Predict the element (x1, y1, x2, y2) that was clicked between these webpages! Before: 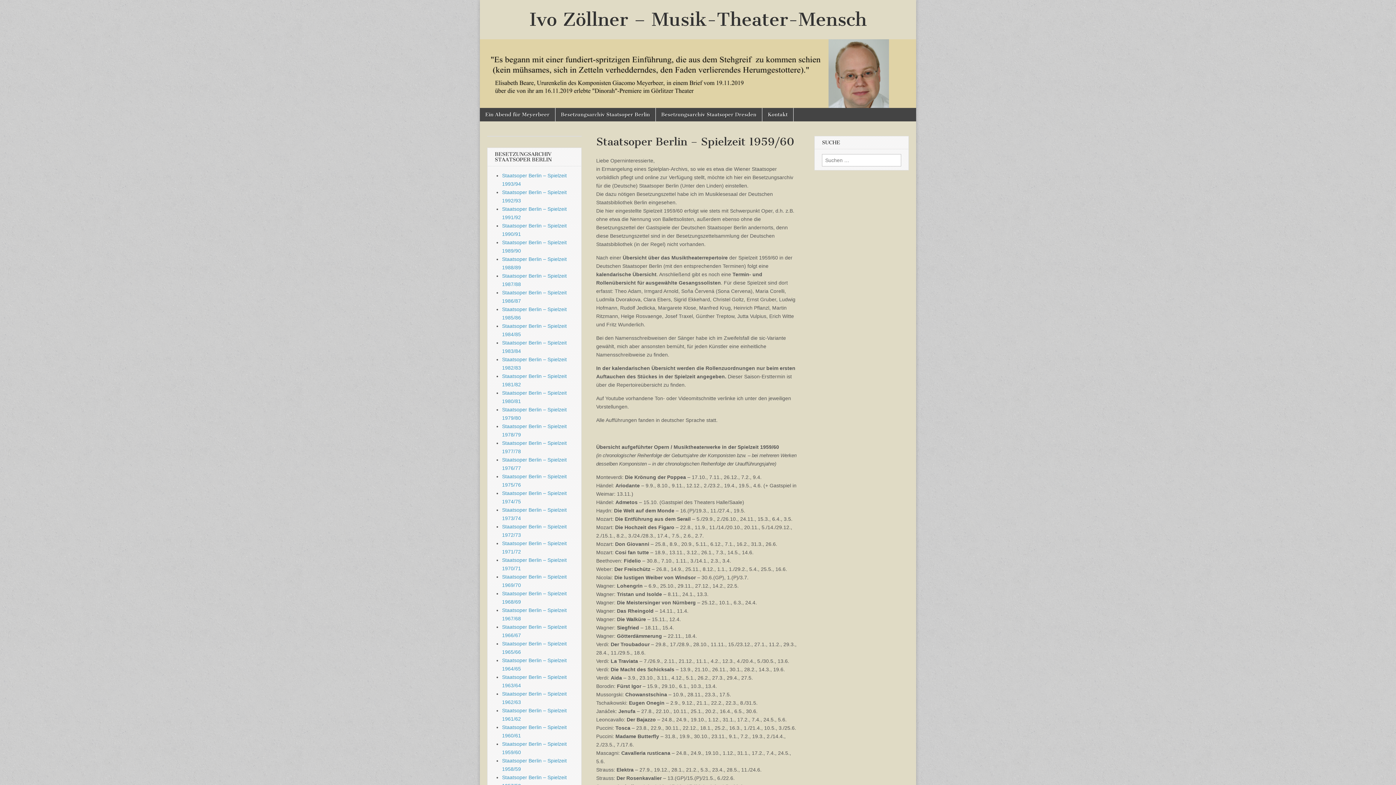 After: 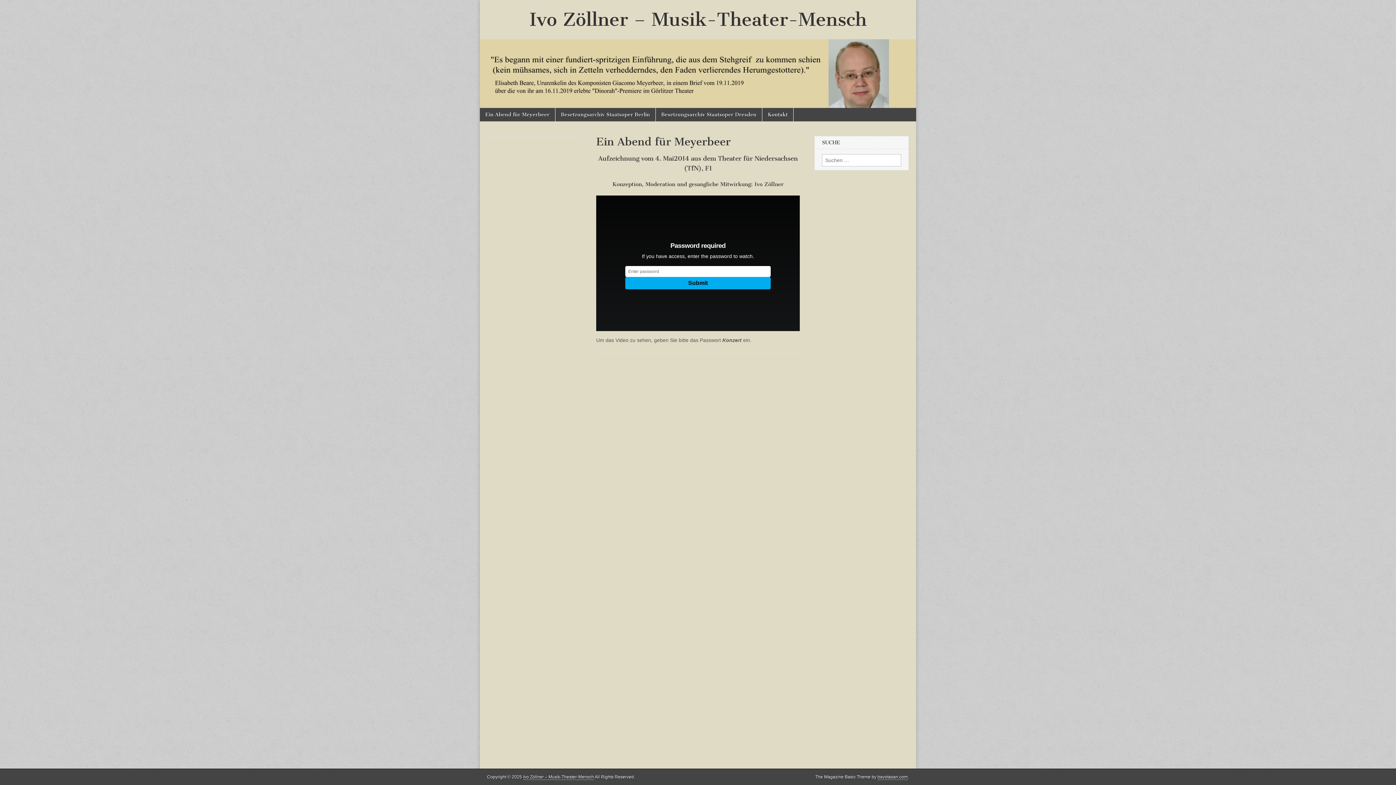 Action: bbox: (480, 107, 555, 121) label: Ein Abend für Meyerbeer